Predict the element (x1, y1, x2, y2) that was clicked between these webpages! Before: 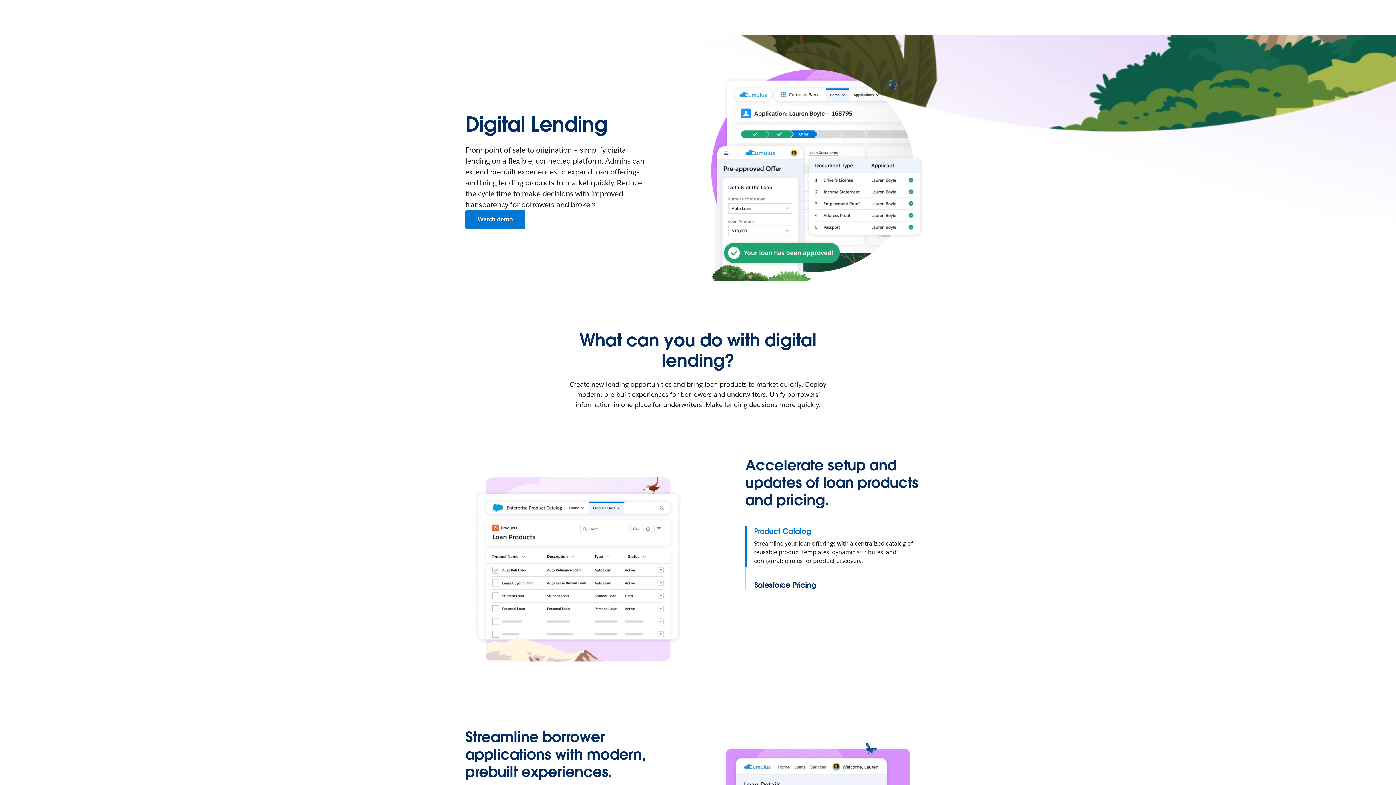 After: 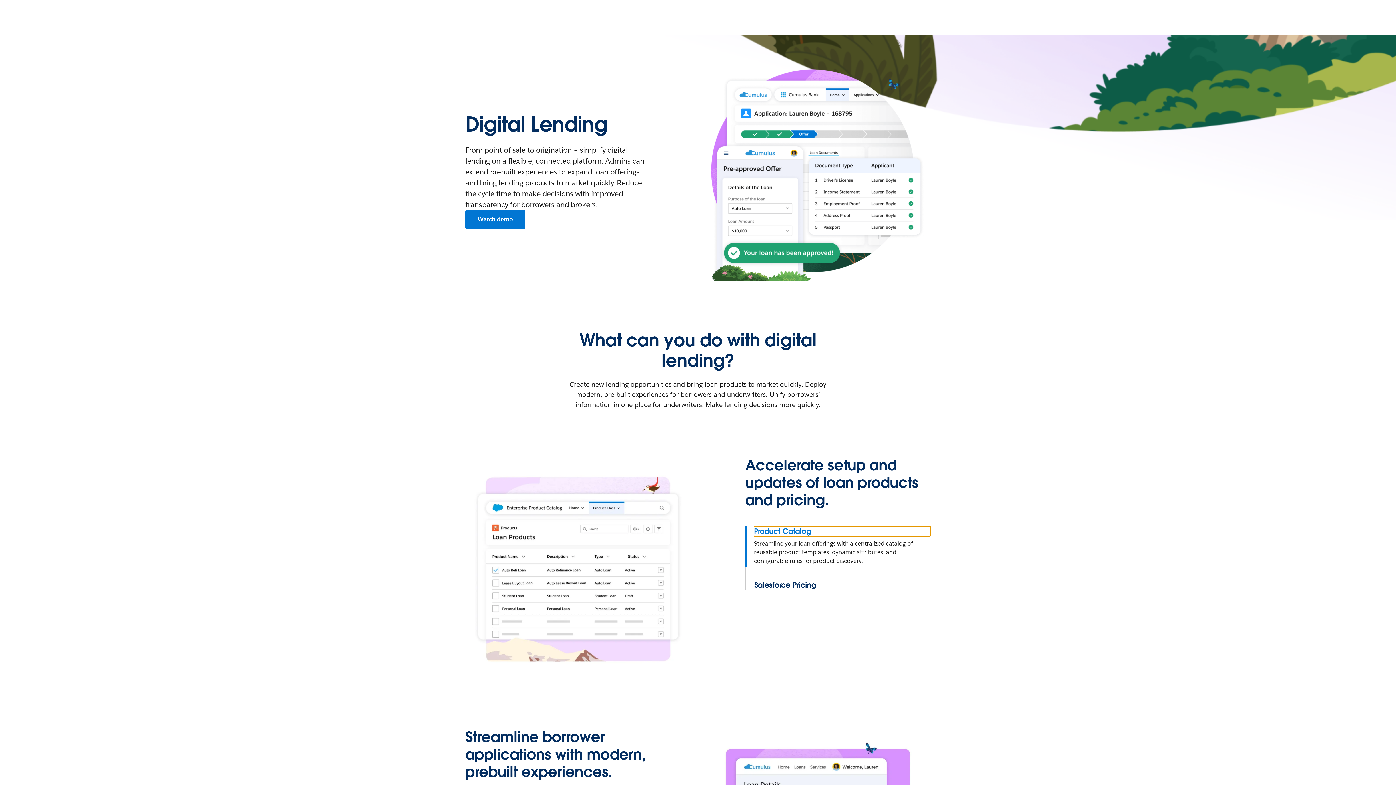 Action: bbox: (754, 526, 930, 536) label: Product Catalog